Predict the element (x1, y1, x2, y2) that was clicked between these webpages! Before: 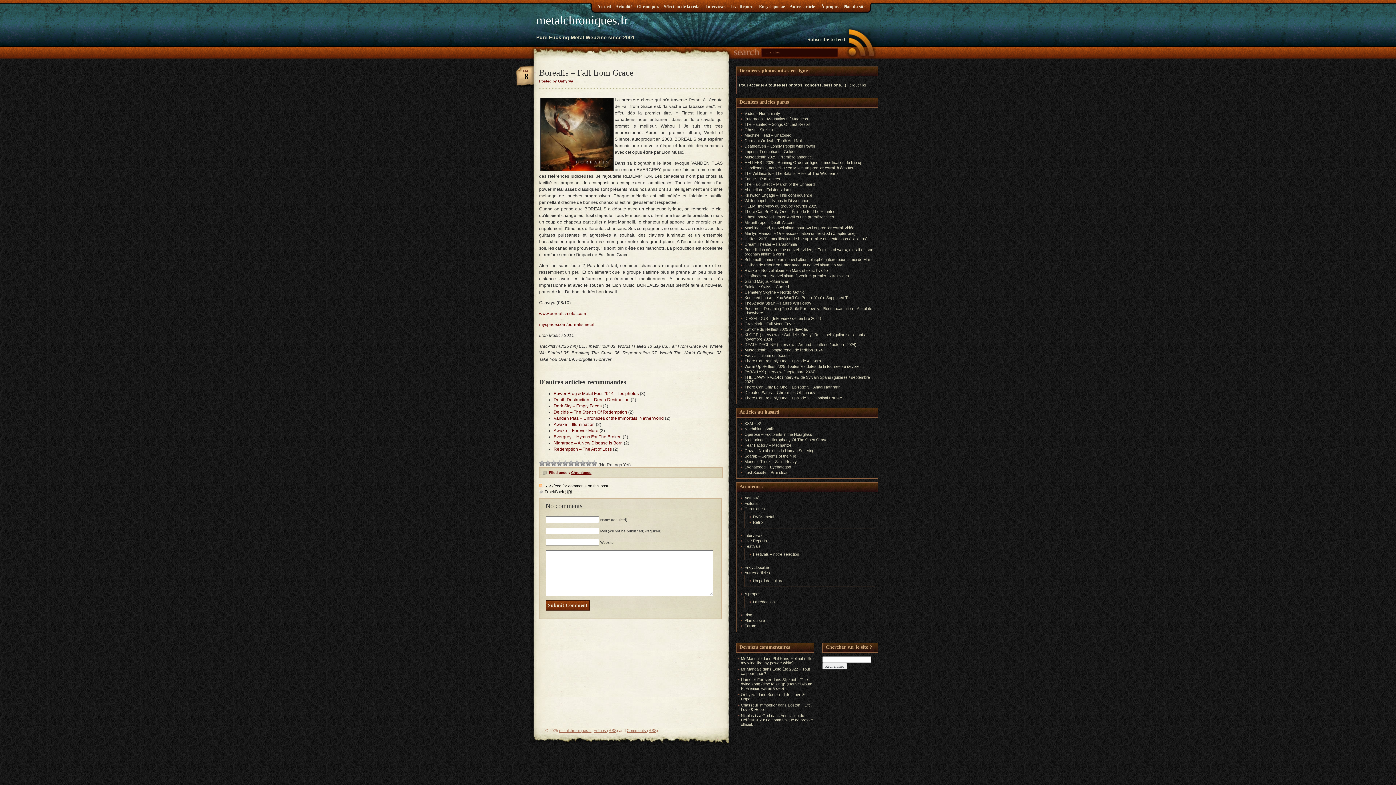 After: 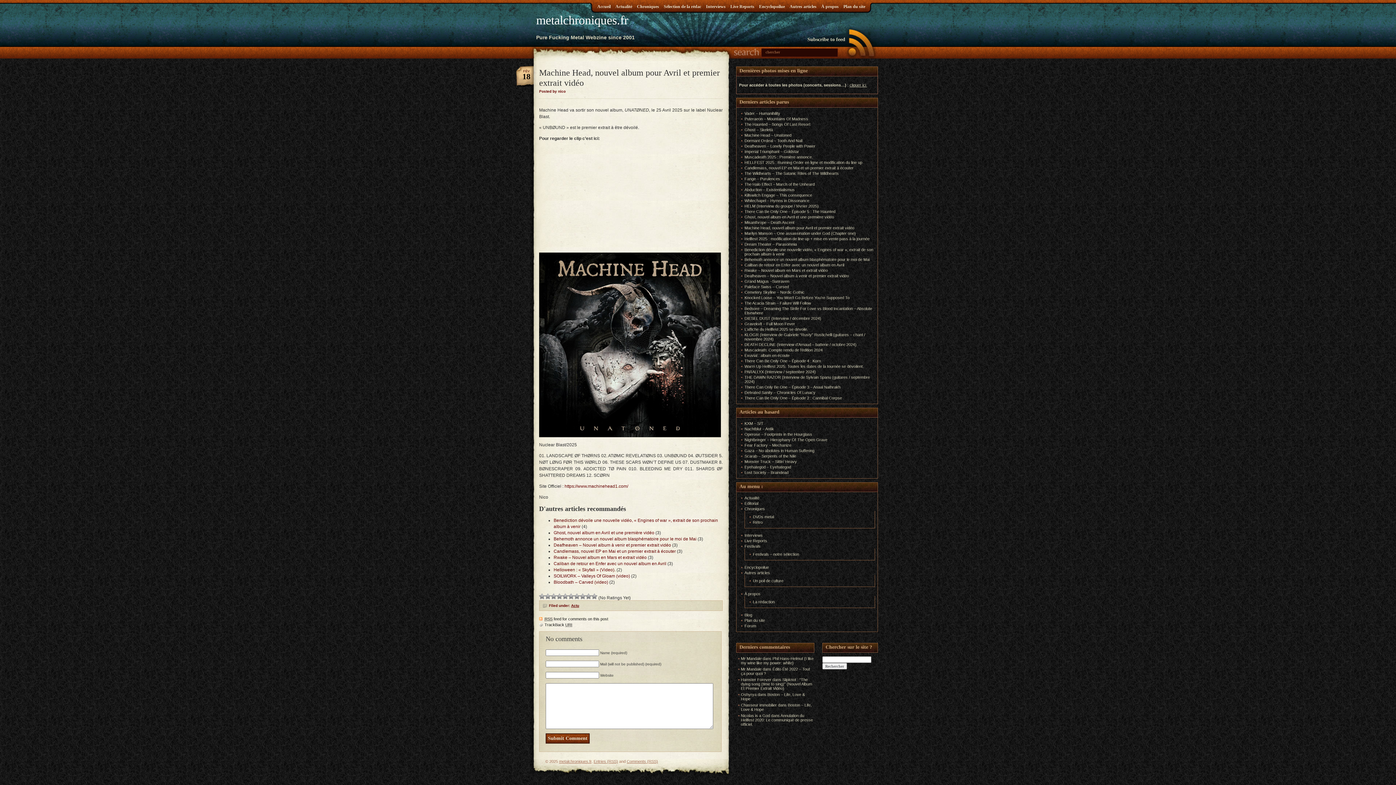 Action: bbox: (744, 225, 854, 230) label: Machine Head, nouvel album pour Avril et premier extrait vidéo